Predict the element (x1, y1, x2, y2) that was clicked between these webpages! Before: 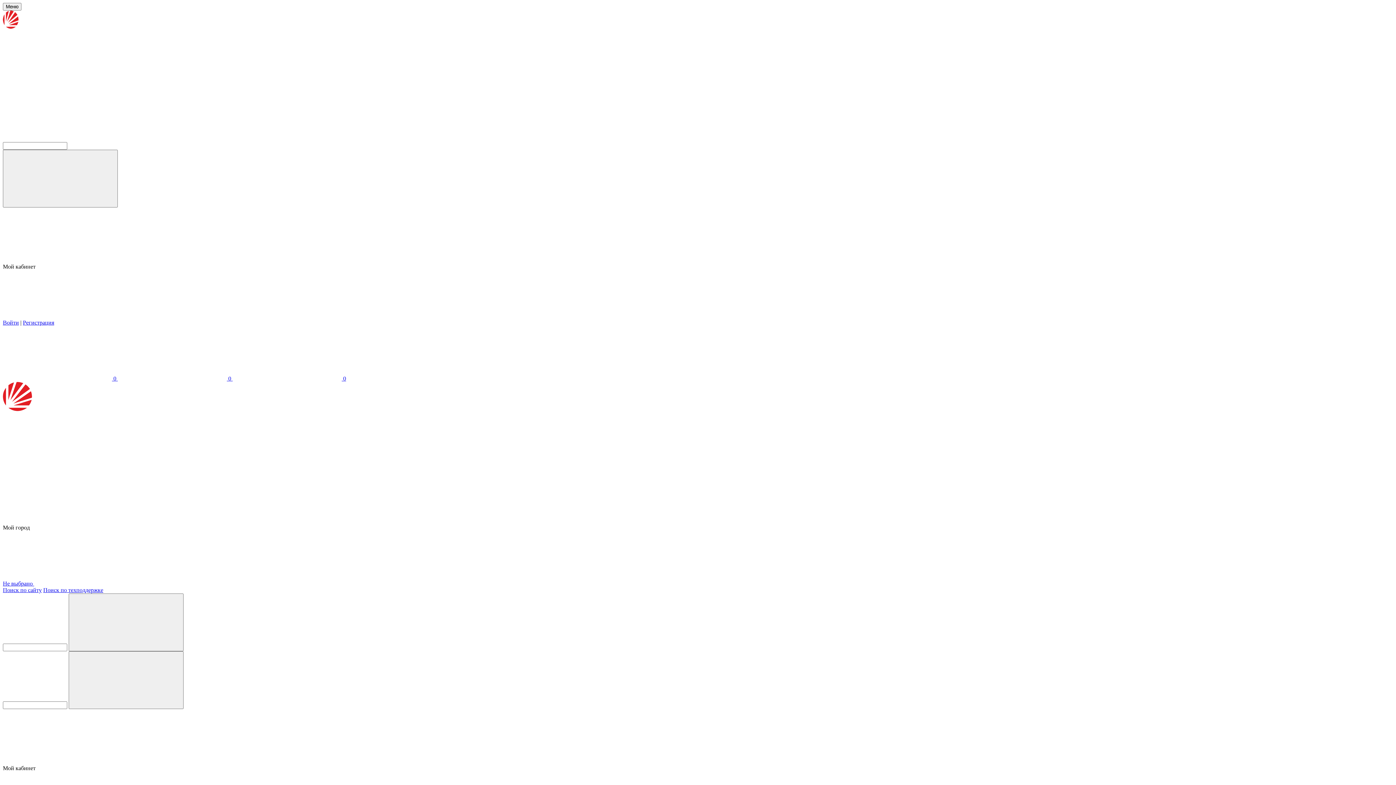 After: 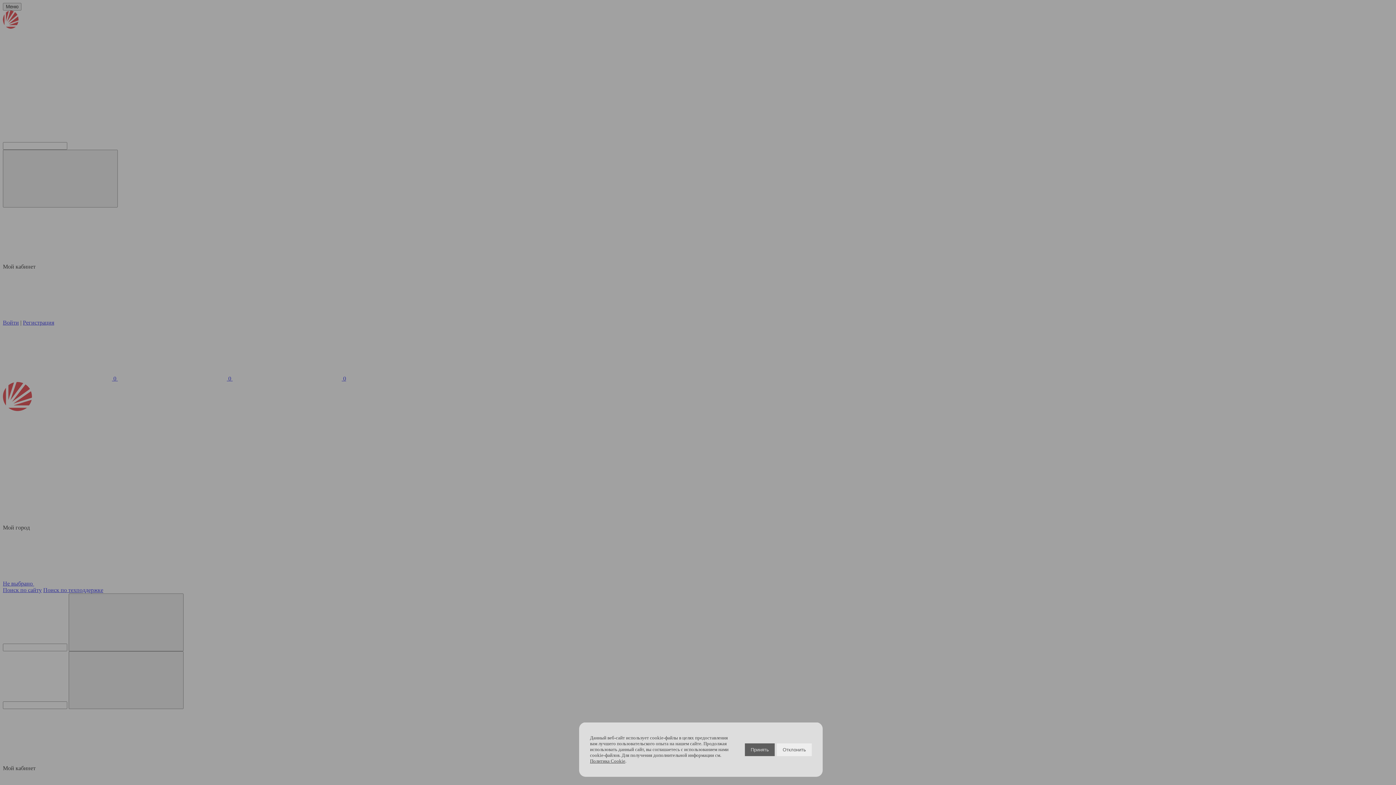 Action: label: Войти bbox: (2, 319, 18, 325)